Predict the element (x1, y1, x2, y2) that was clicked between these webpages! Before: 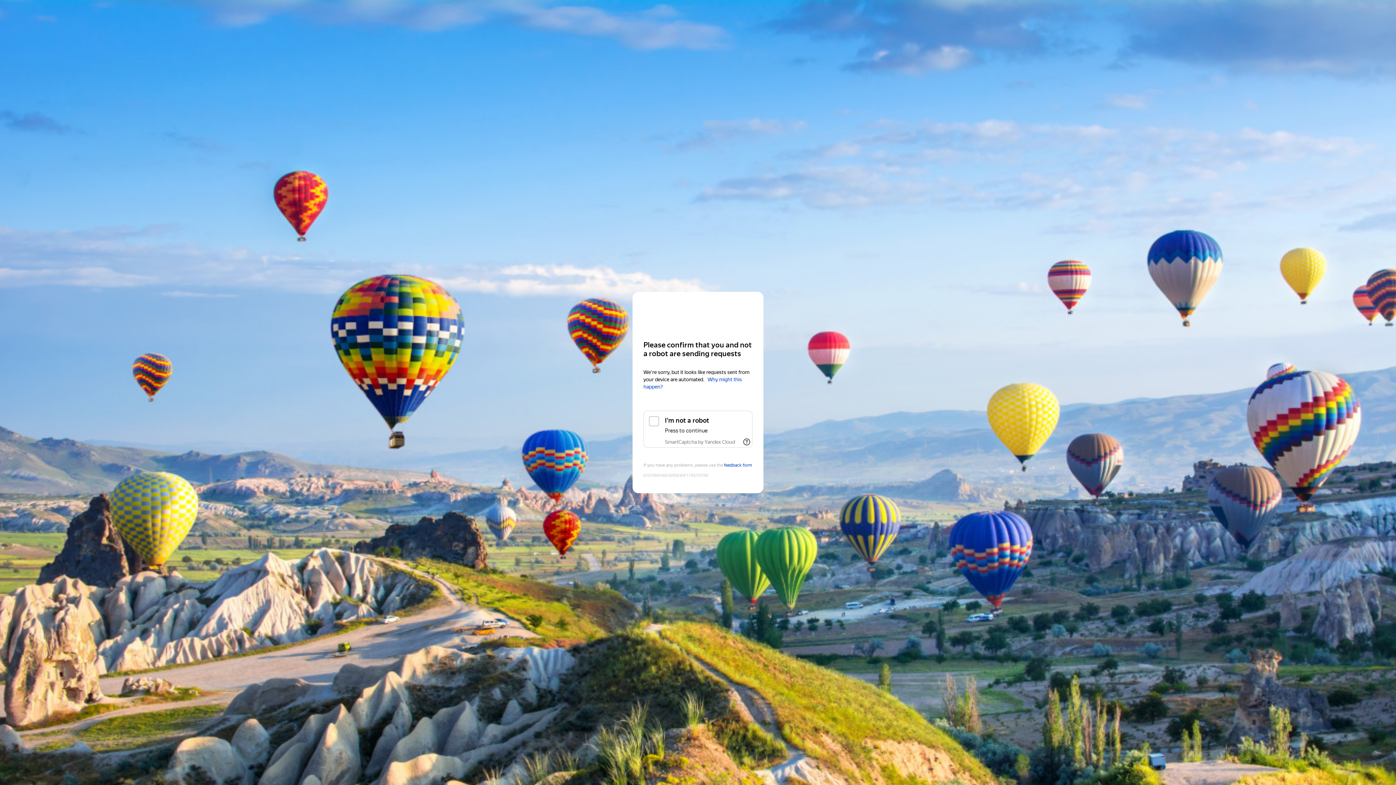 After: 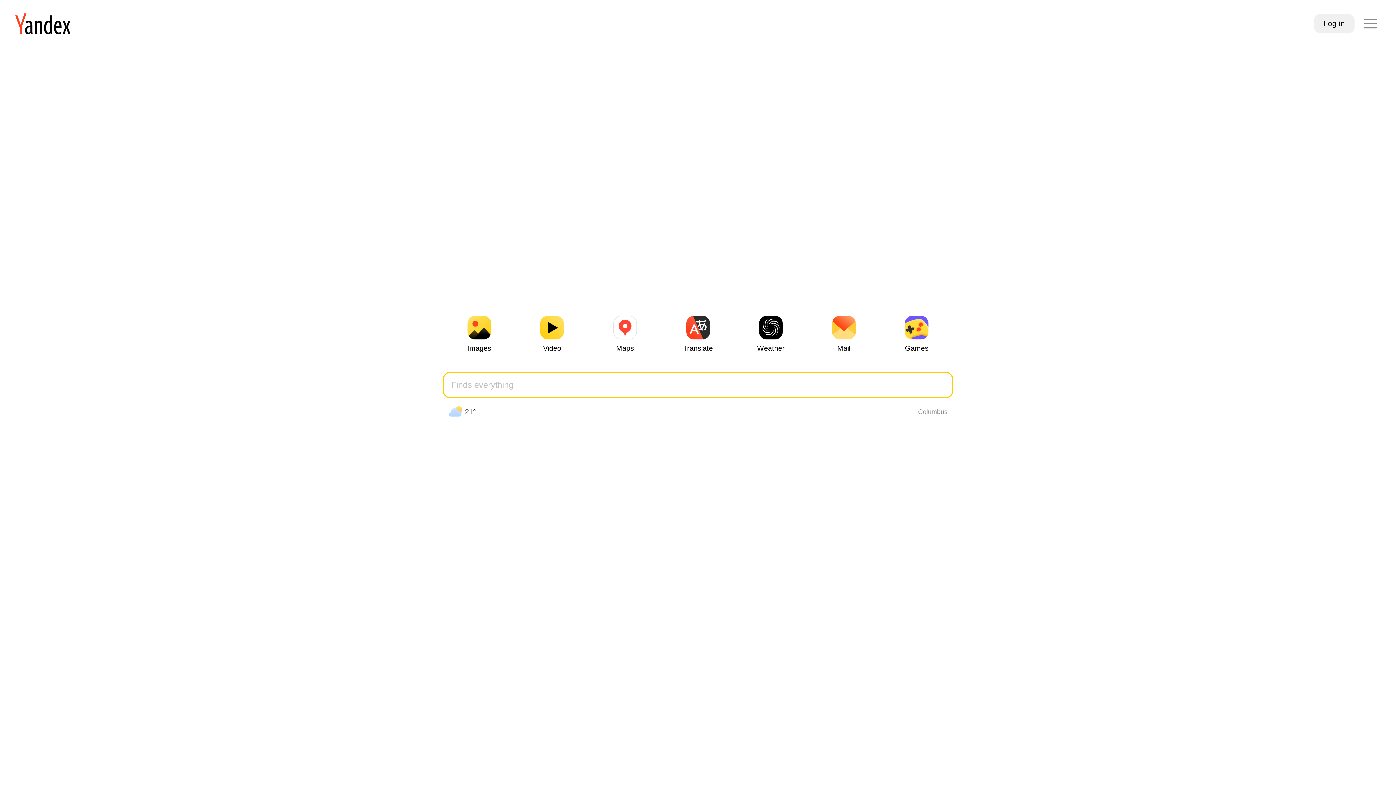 Action: label: Yandex bbox: (643, 306, 752, 319)